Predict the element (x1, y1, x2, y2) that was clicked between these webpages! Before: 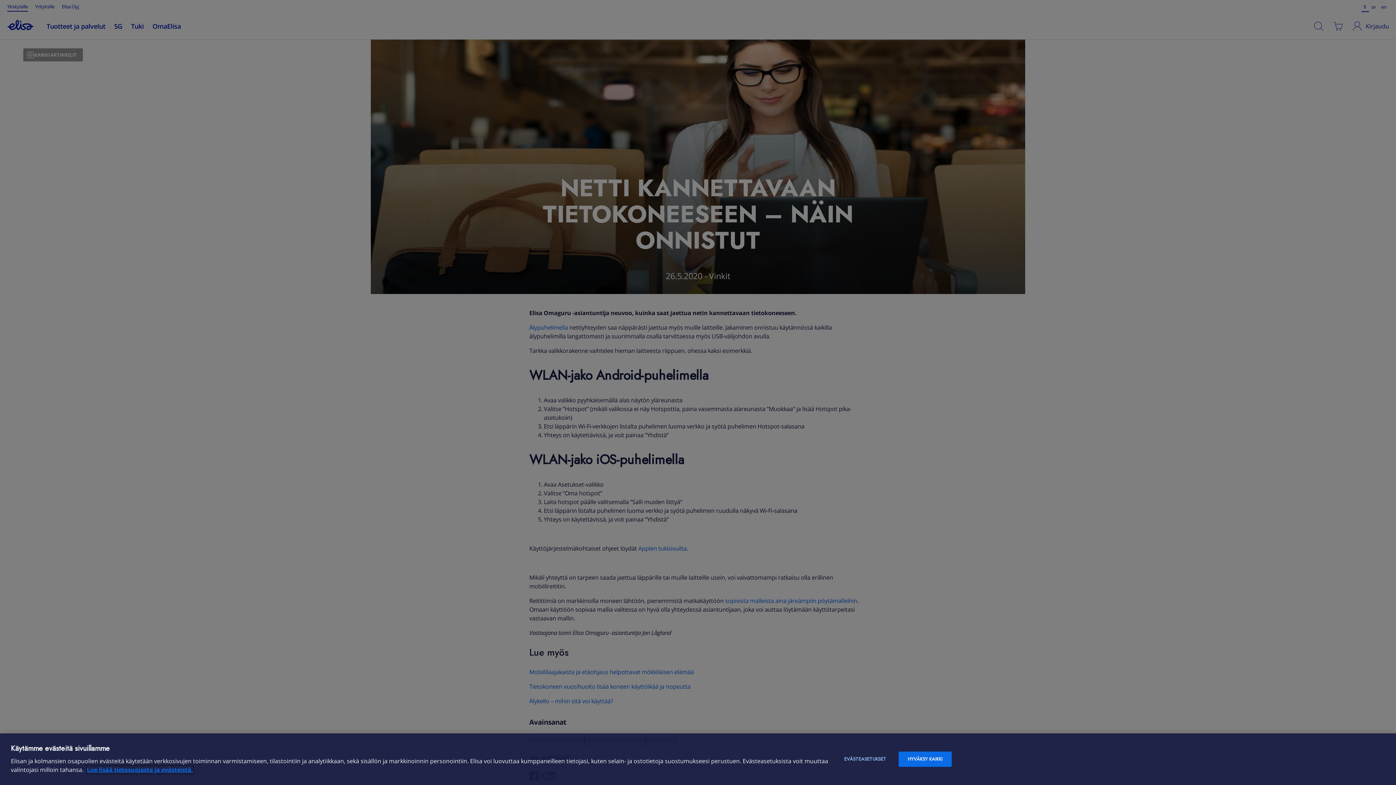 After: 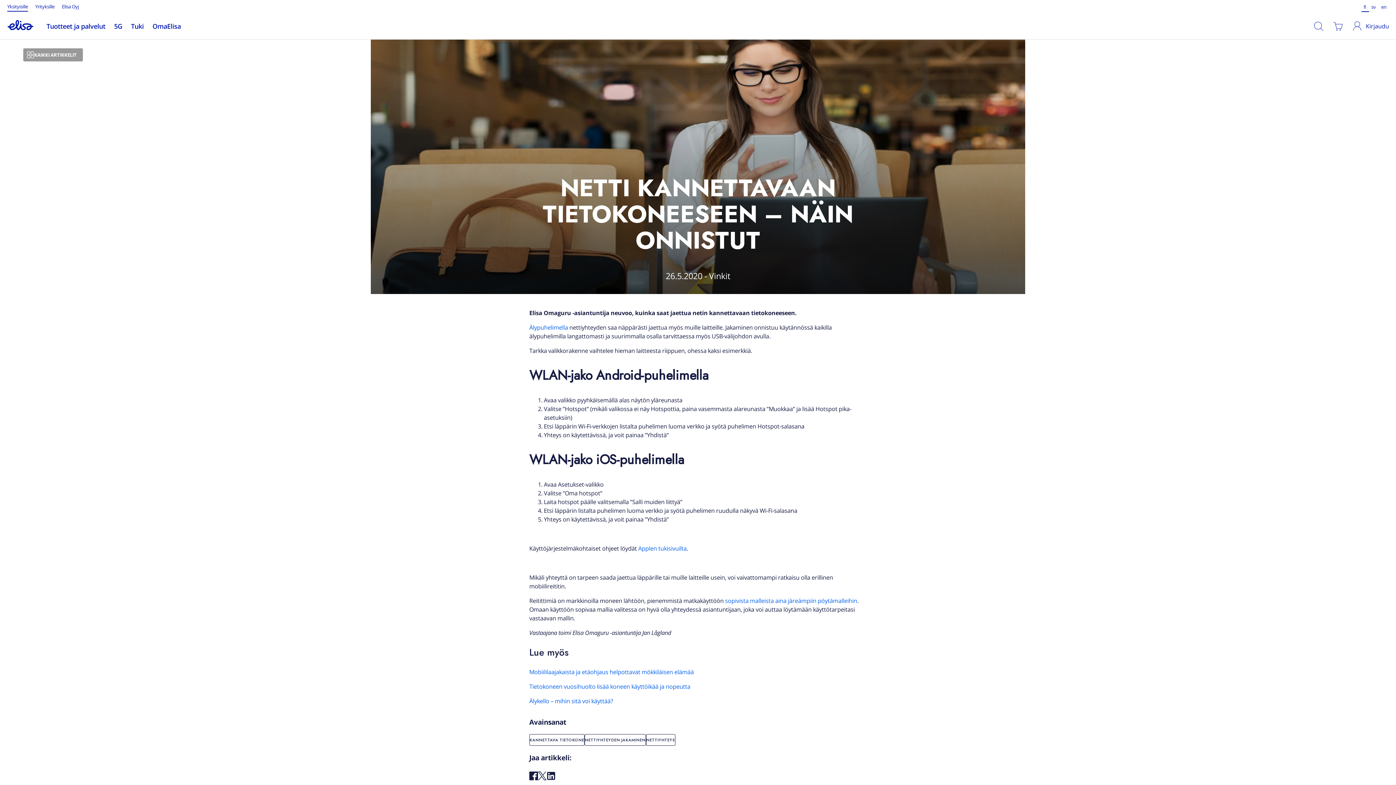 Action: bbox: (898, 752, 951, 767) label: HYVÄKSY KAIKKI